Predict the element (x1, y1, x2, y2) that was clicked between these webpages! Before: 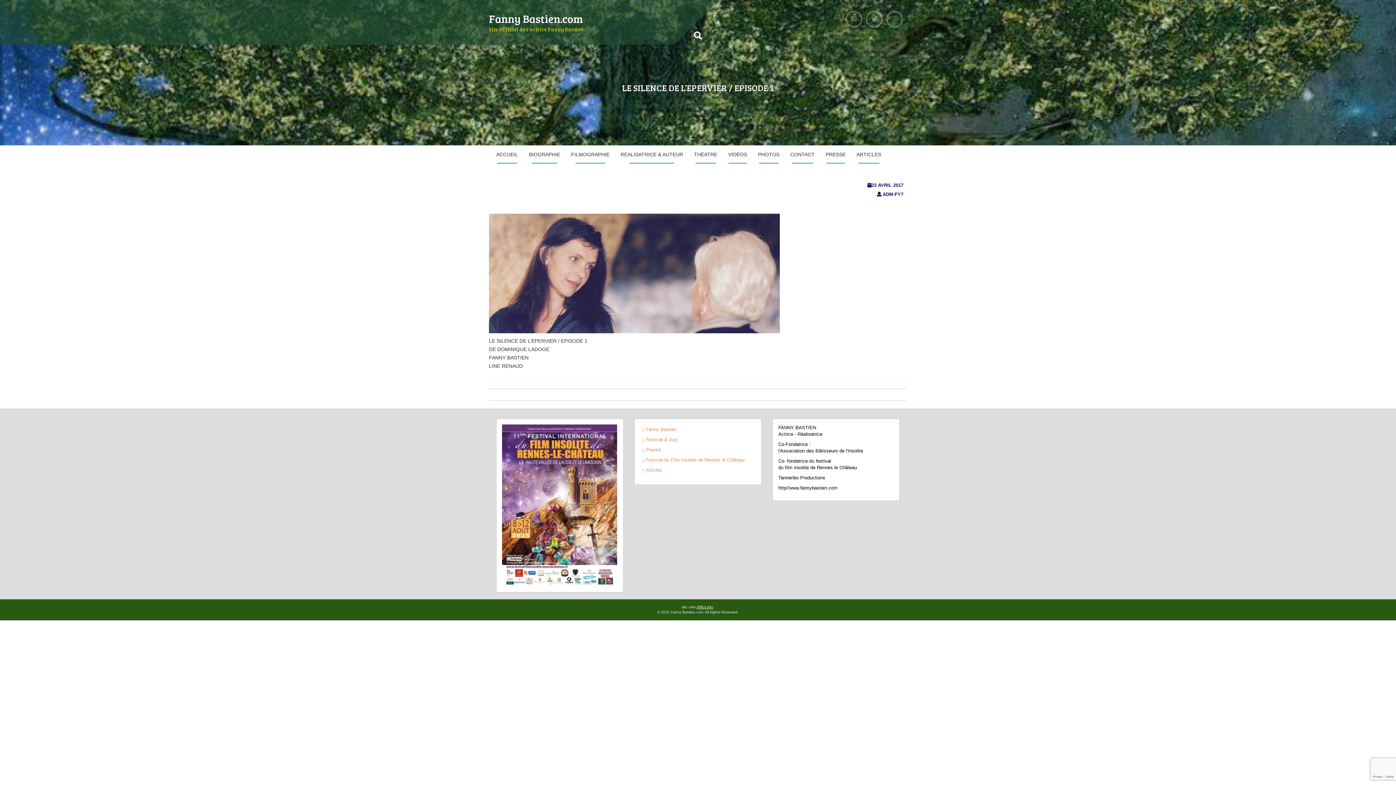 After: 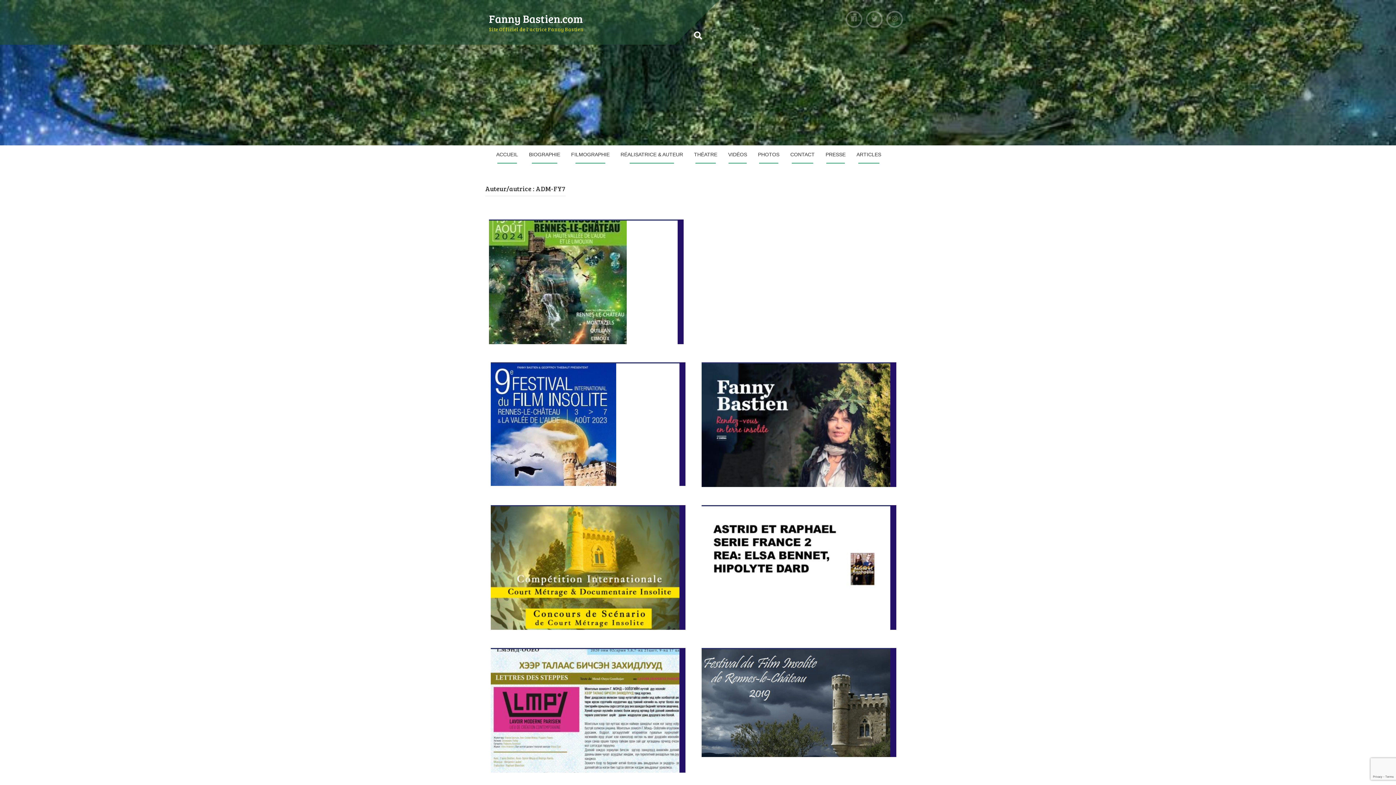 Action: label: ADM-FY7 bbox: (882, 191, 903, 197)